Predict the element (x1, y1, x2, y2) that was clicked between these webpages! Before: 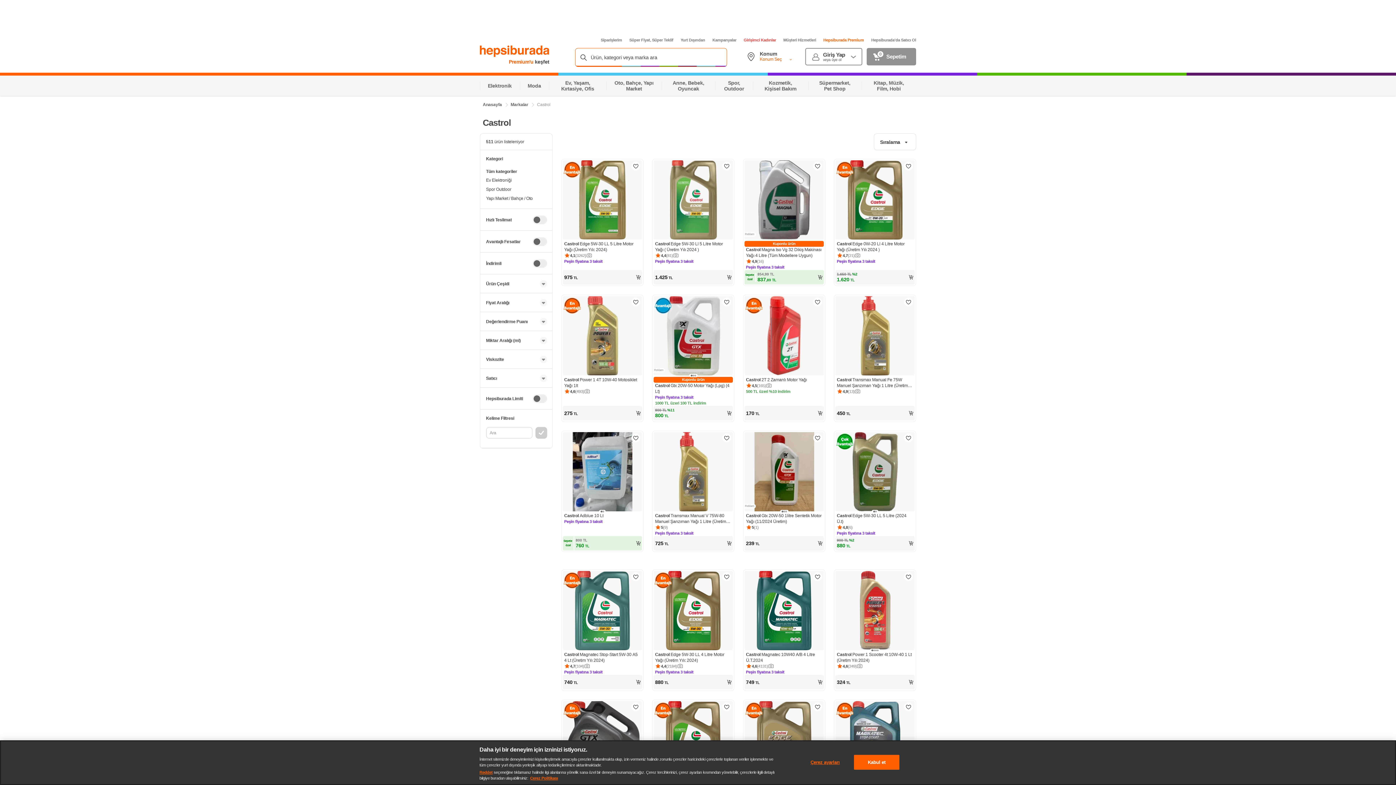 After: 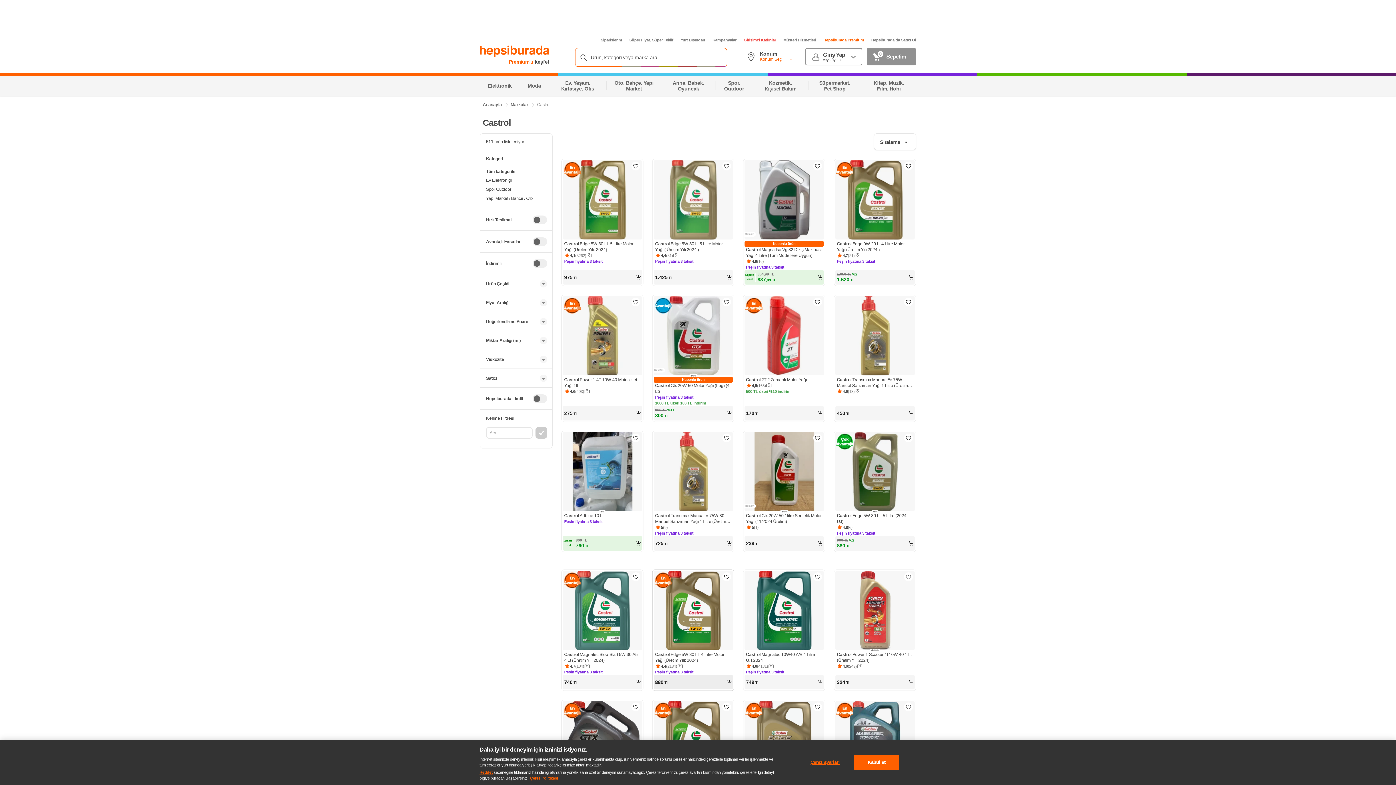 Action: label: 880 TL bbox: (653, 675, 733, 689)